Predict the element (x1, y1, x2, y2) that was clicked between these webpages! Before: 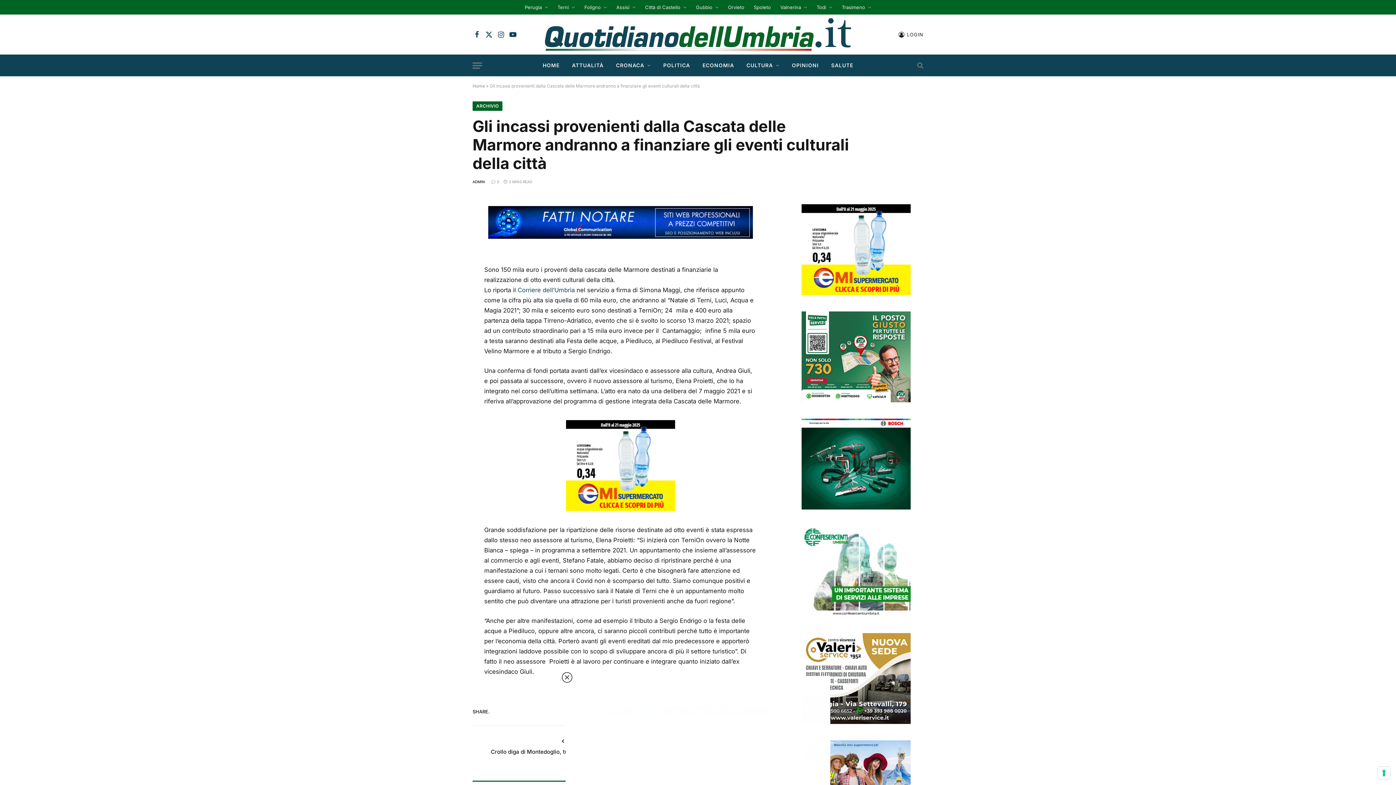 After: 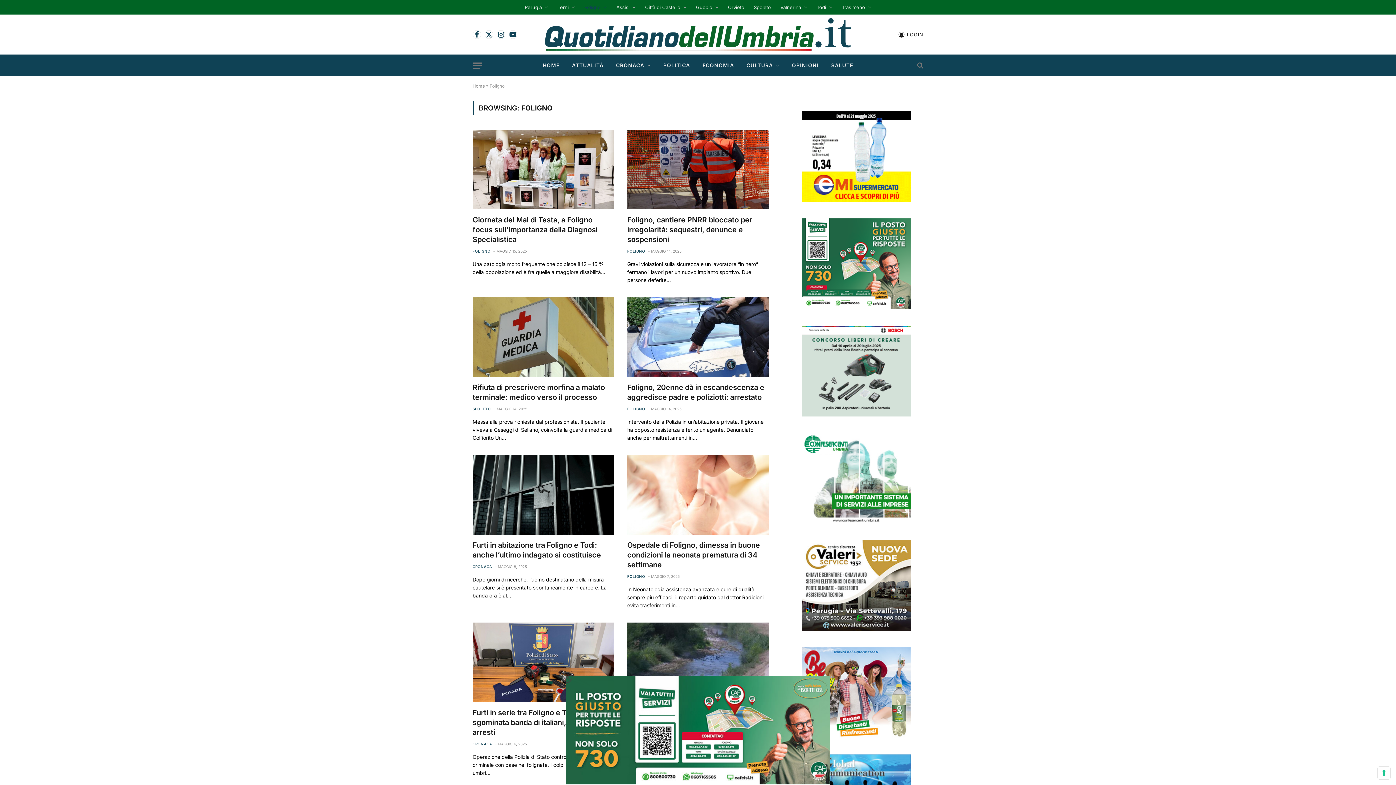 Action: bbox: (579, 0, 611, 14) label: Foligno